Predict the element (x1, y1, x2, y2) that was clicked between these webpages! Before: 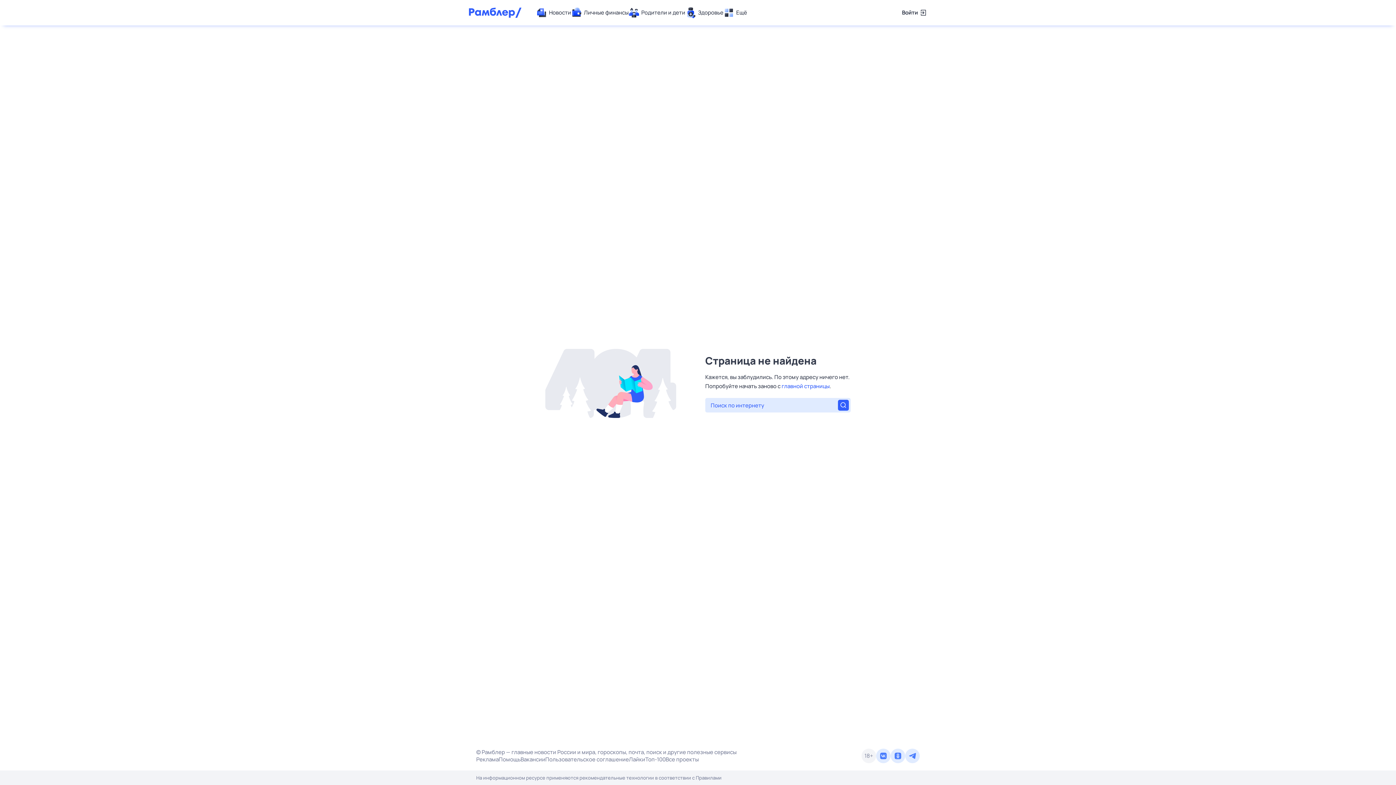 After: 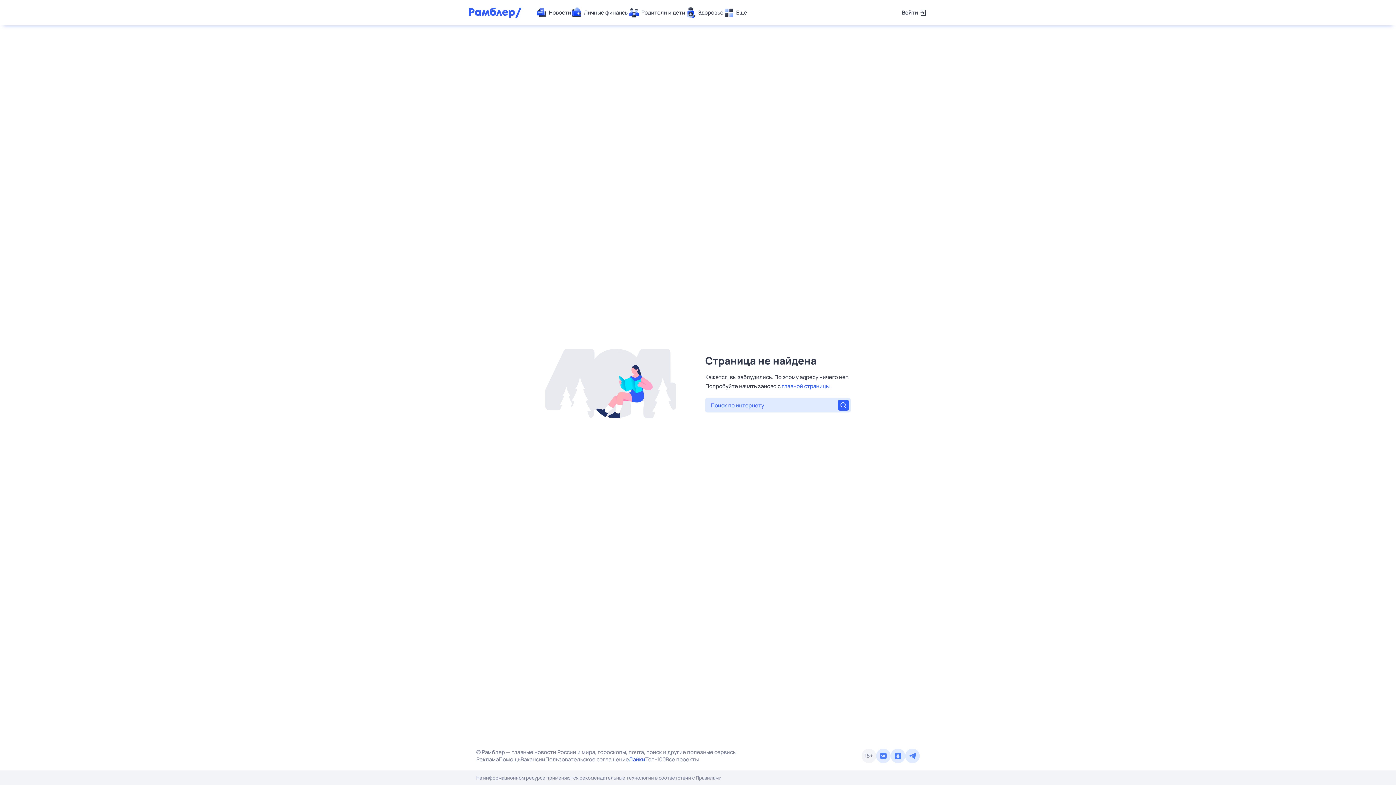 Action: bbox: (629, 756, 645, 763) label: Лайки